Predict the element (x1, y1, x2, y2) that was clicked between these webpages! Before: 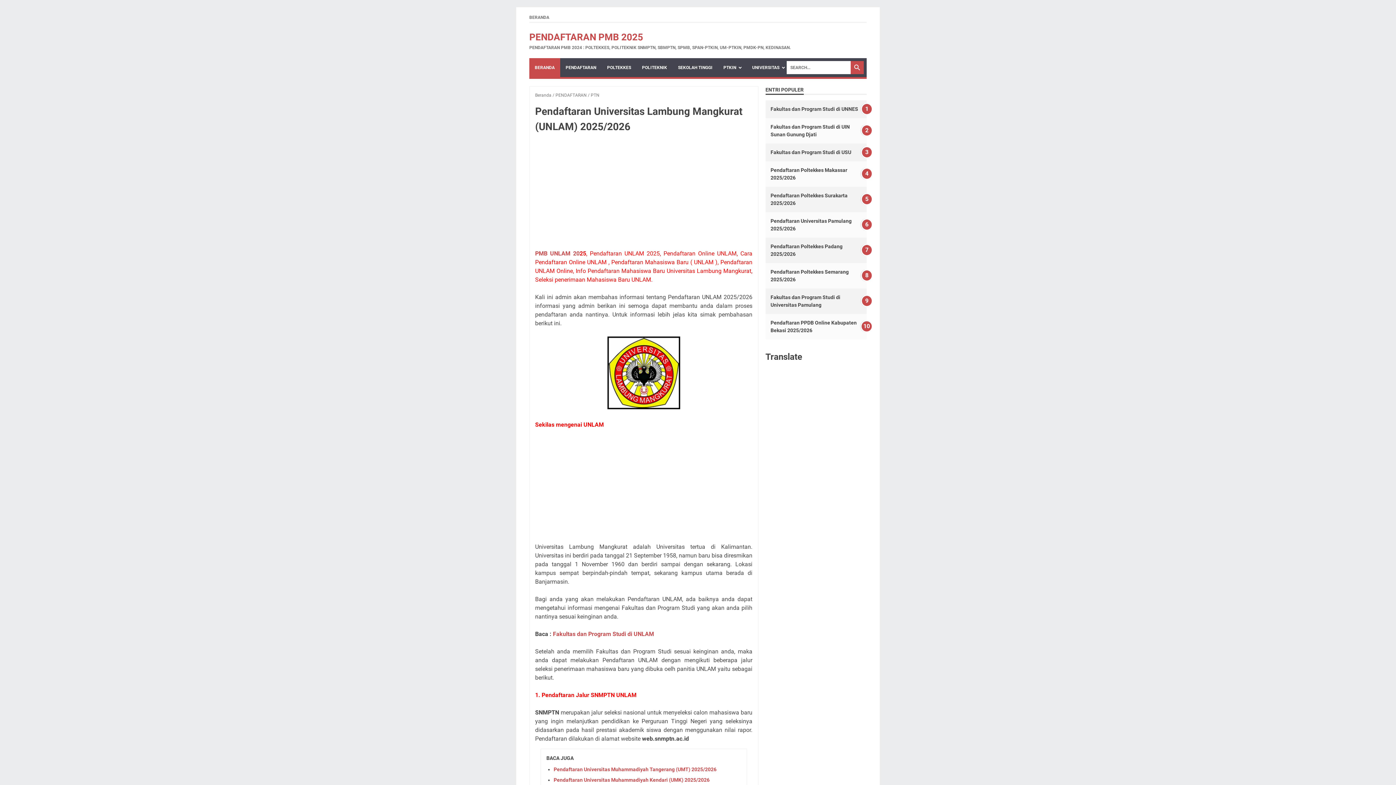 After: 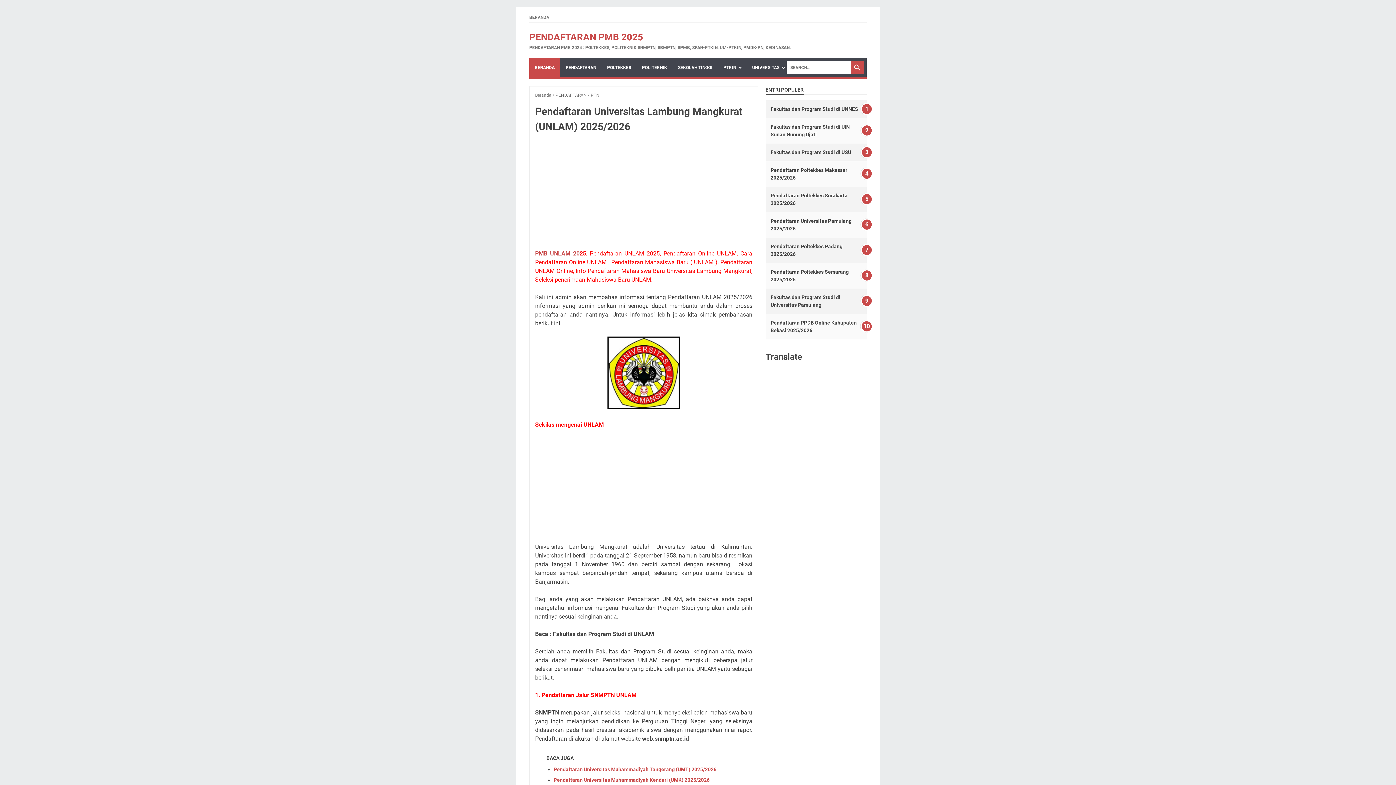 Action: label:  Fakultas dan Program Studi di UNLAM bbox: (551, 630, 654, 637)